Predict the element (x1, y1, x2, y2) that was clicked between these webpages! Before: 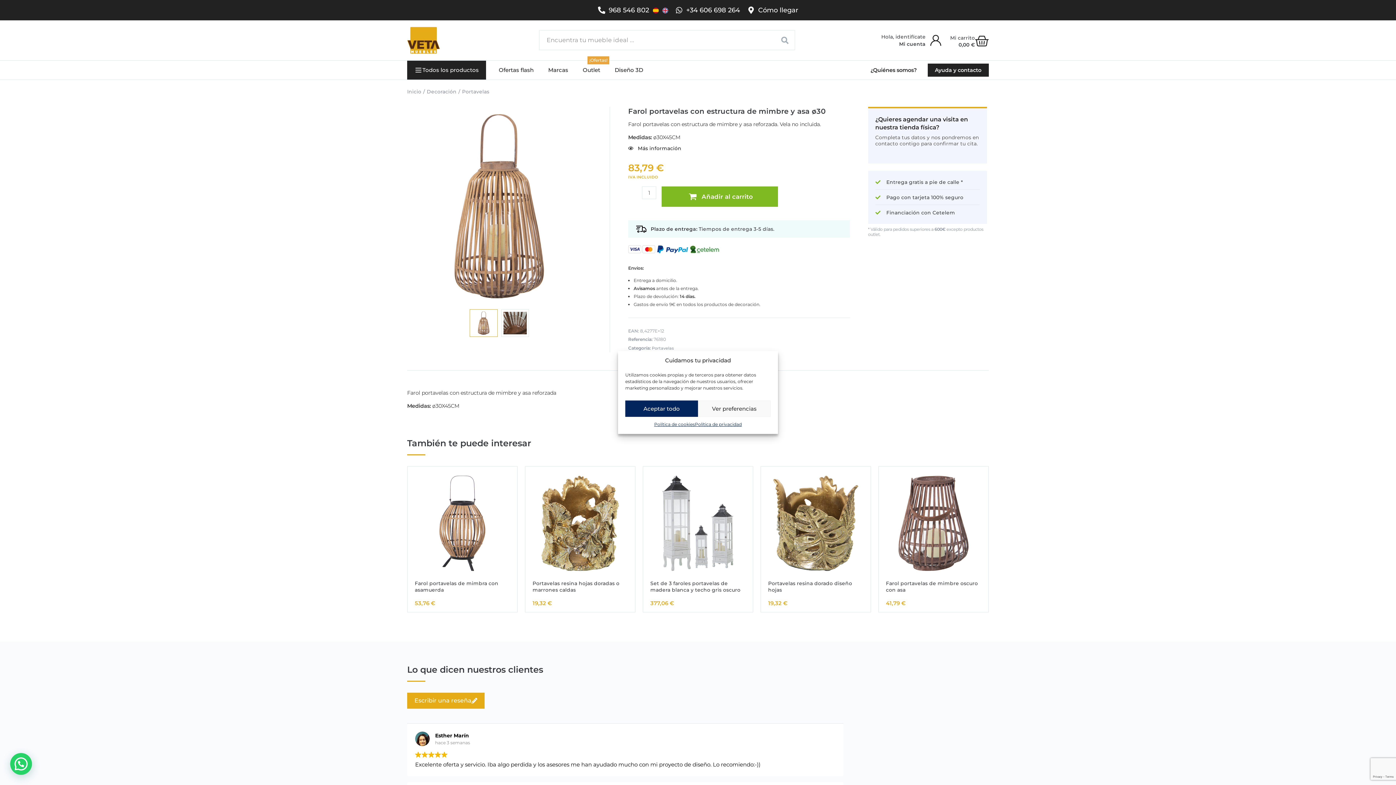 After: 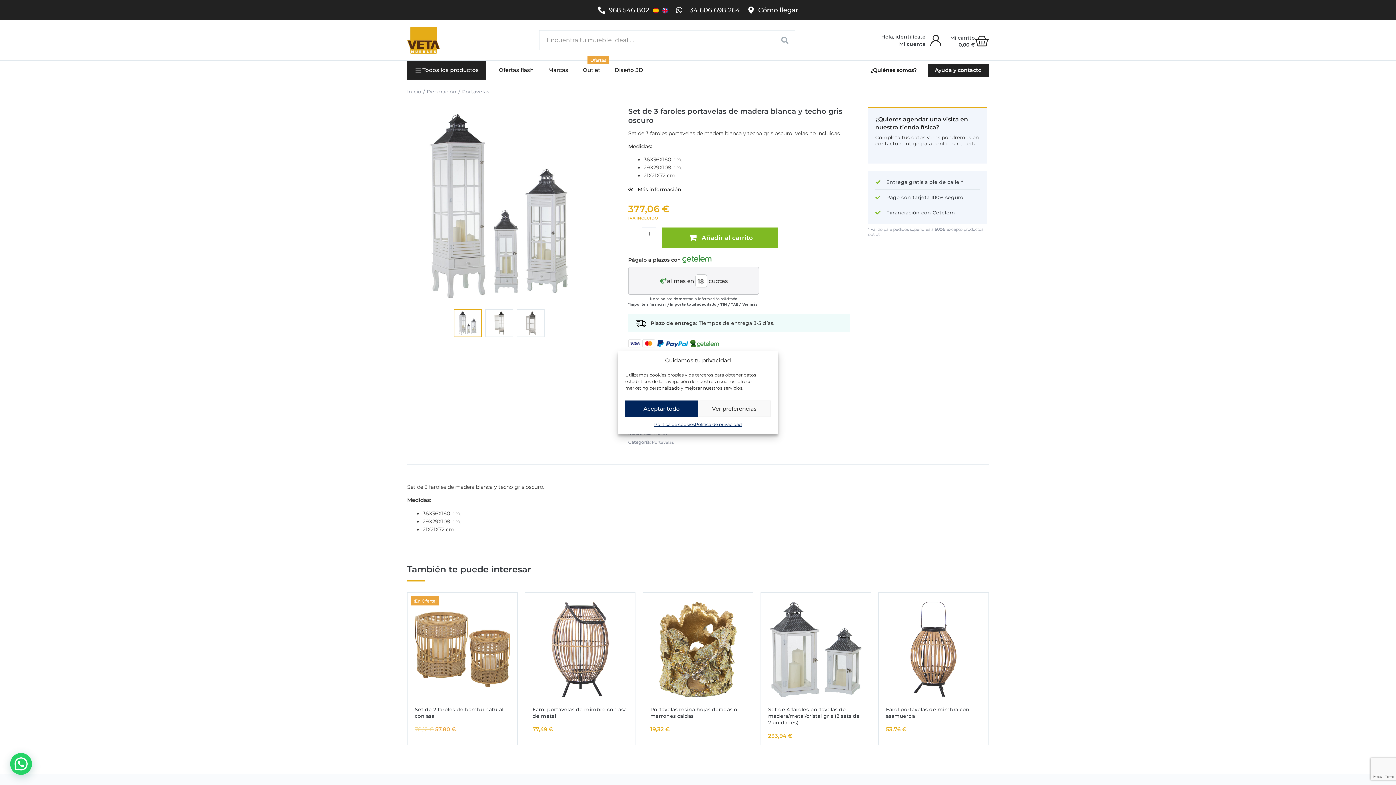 Action: bbox: (650, 476, 745, 571)